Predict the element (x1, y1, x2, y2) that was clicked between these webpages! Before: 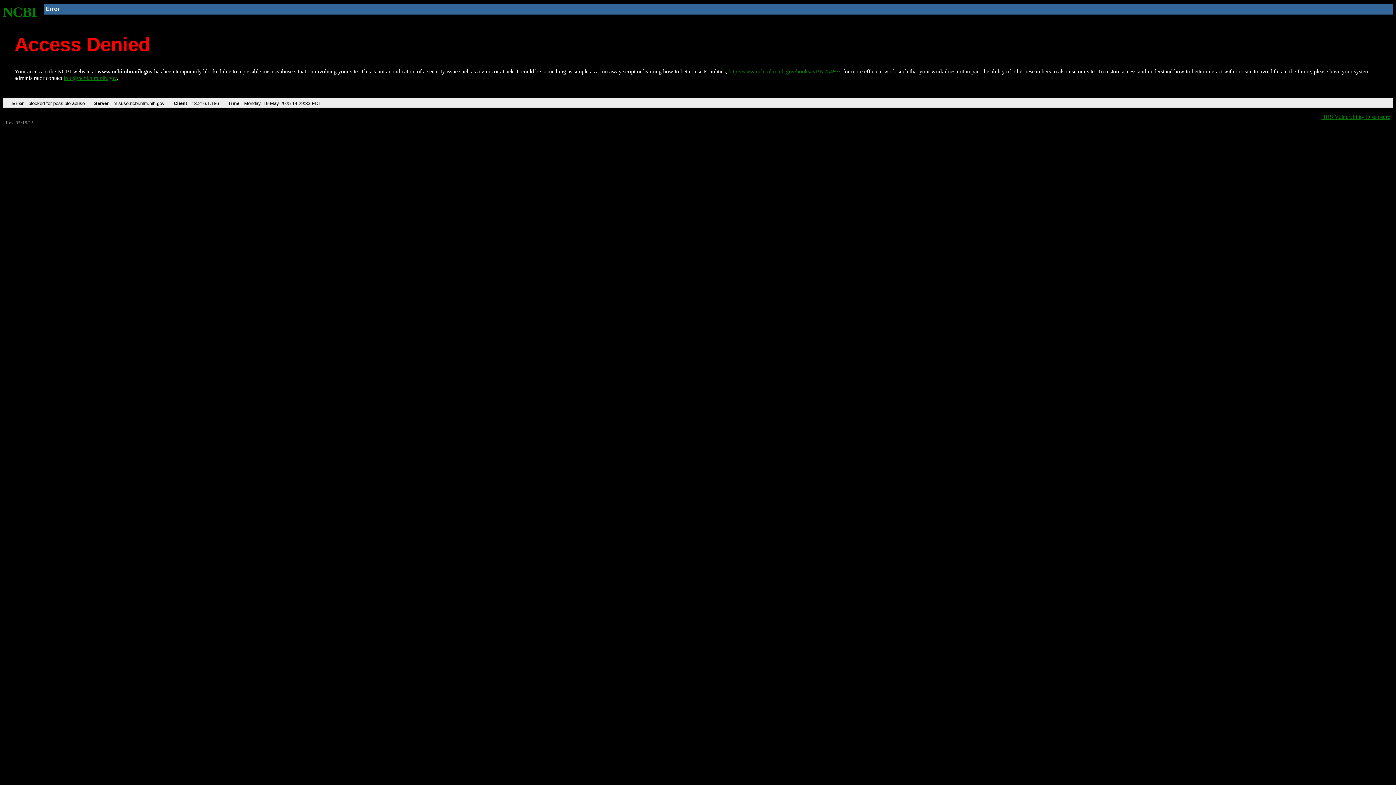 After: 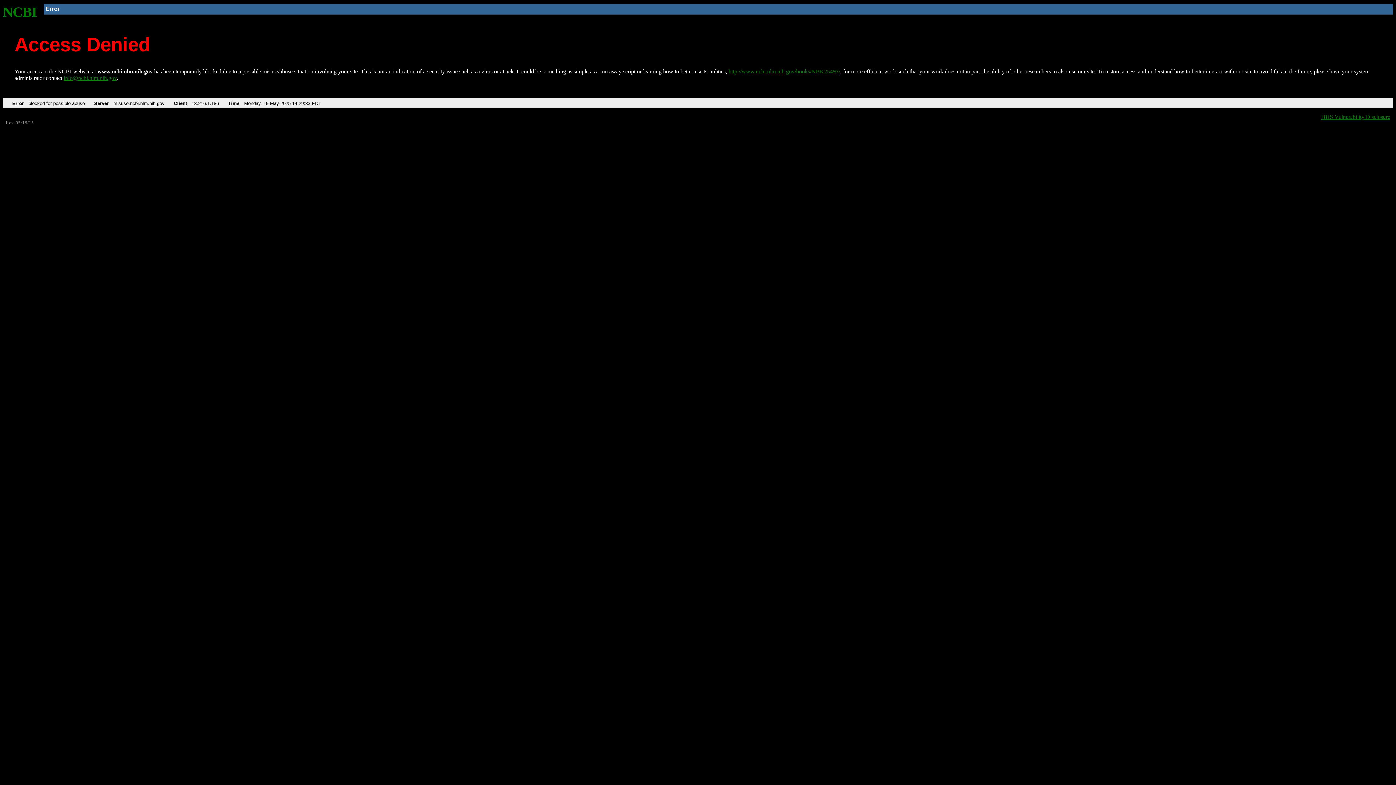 Action: bbox: (63, 75, 116, 81) label: info@ncbi.nlm.nih.gov